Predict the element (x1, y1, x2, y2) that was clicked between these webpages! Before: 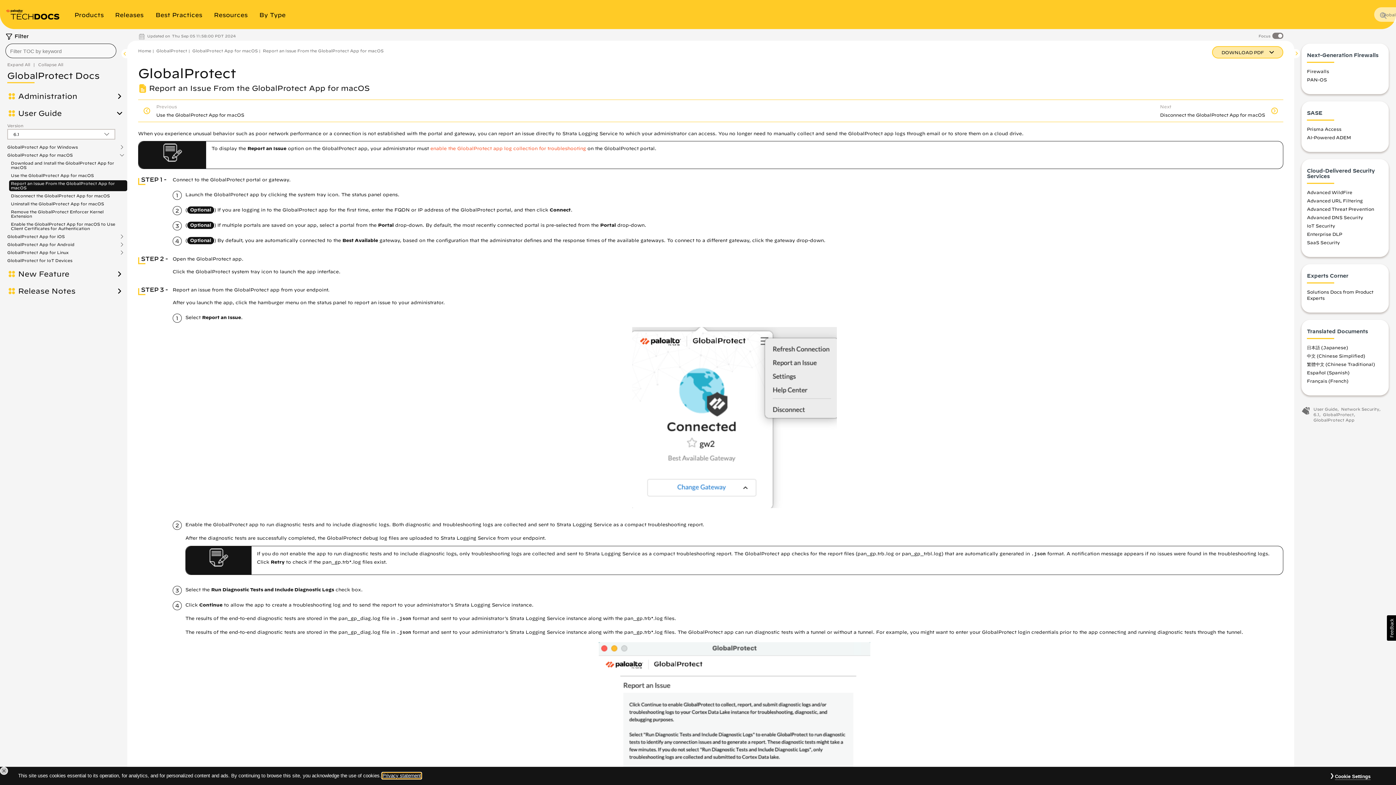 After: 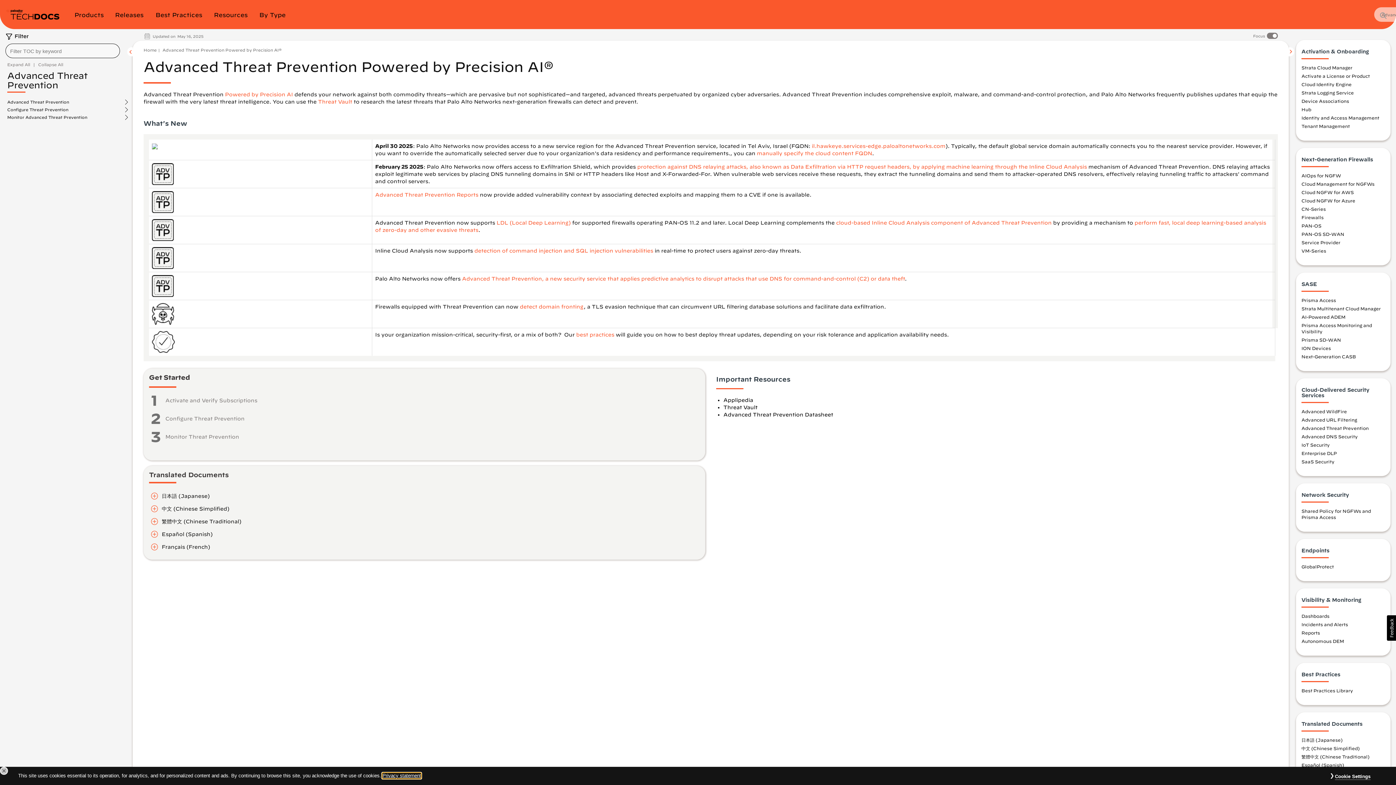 Action: bbox: (1307, 206, 1374, 211) label: Advanced Threat Prevention